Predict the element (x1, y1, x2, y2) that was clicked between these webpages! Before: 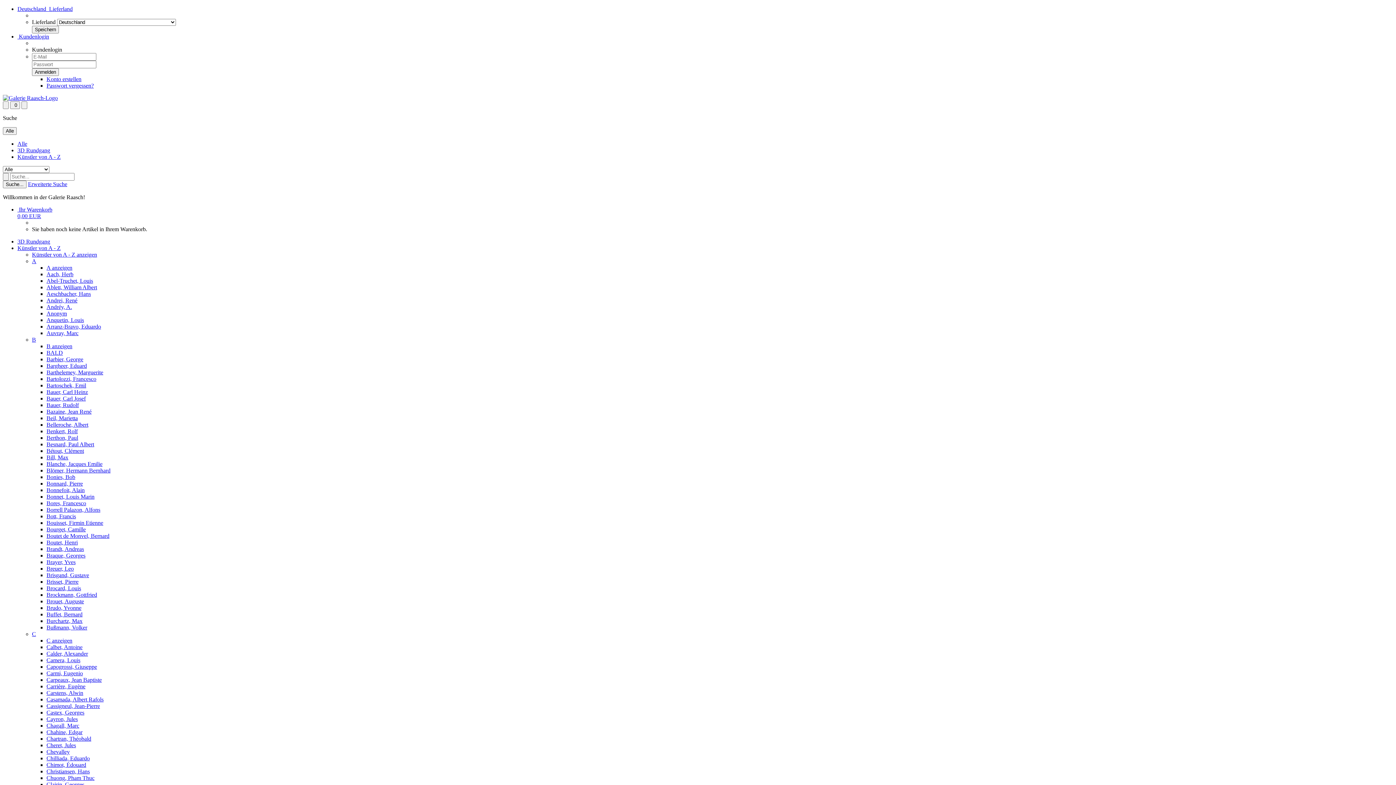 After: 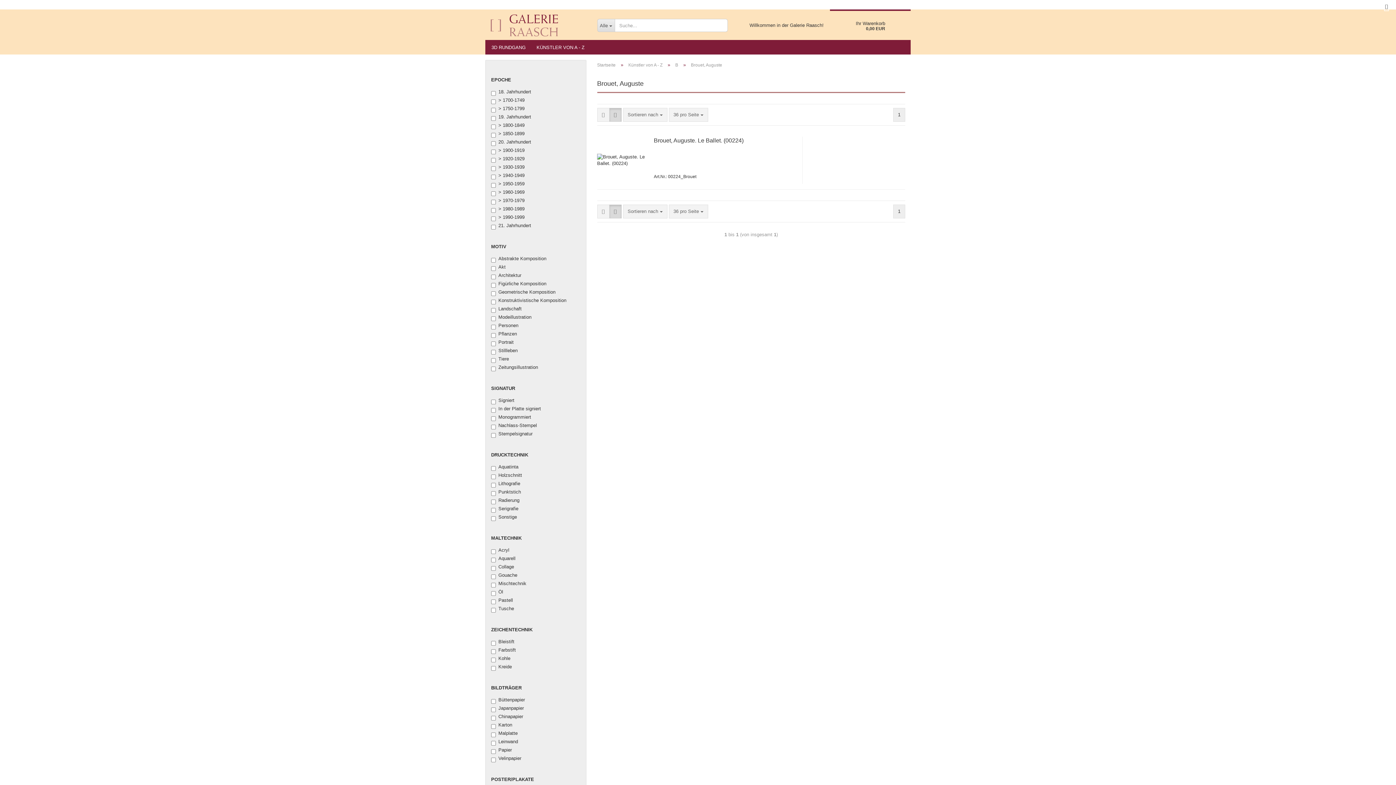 Action: label: Brouet, Auguste bbox: (46, 598, 84, 604)